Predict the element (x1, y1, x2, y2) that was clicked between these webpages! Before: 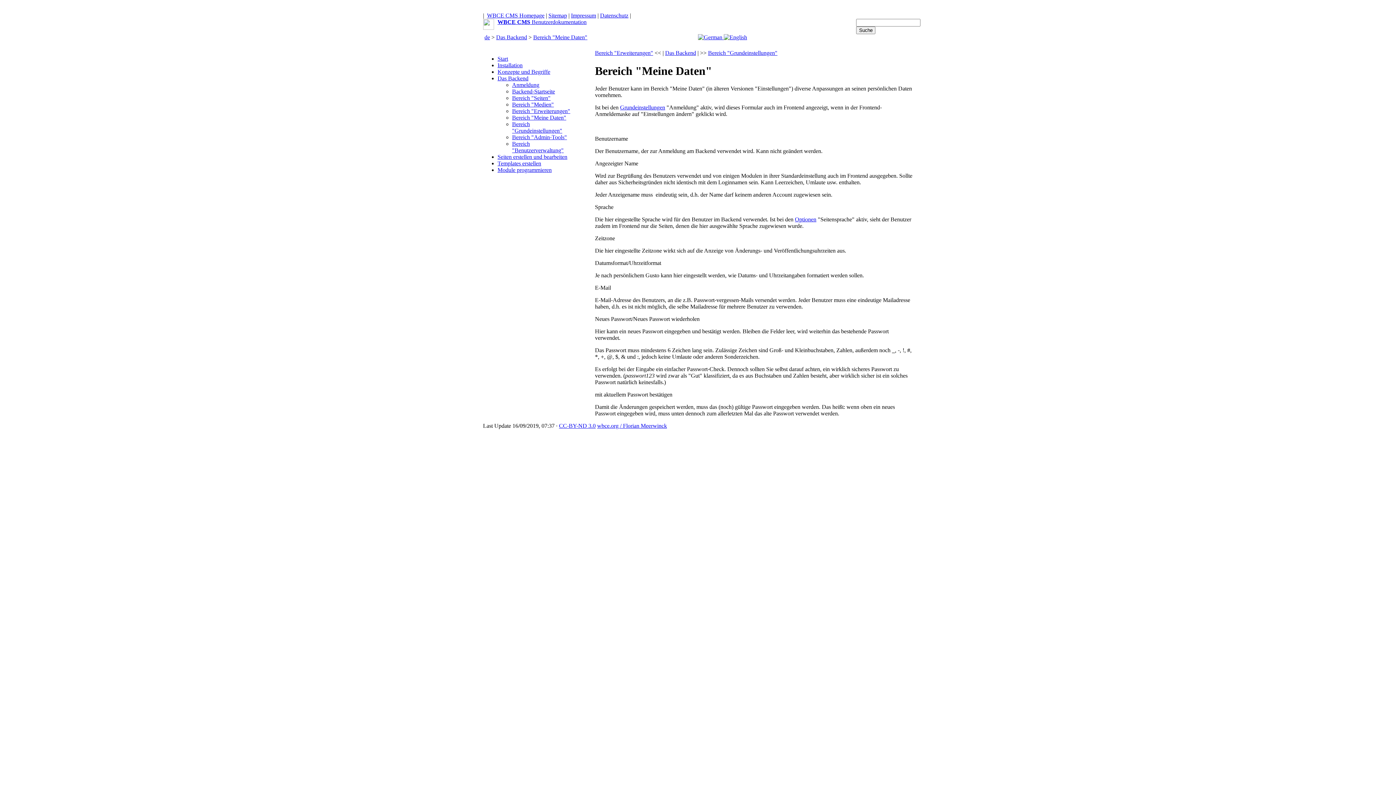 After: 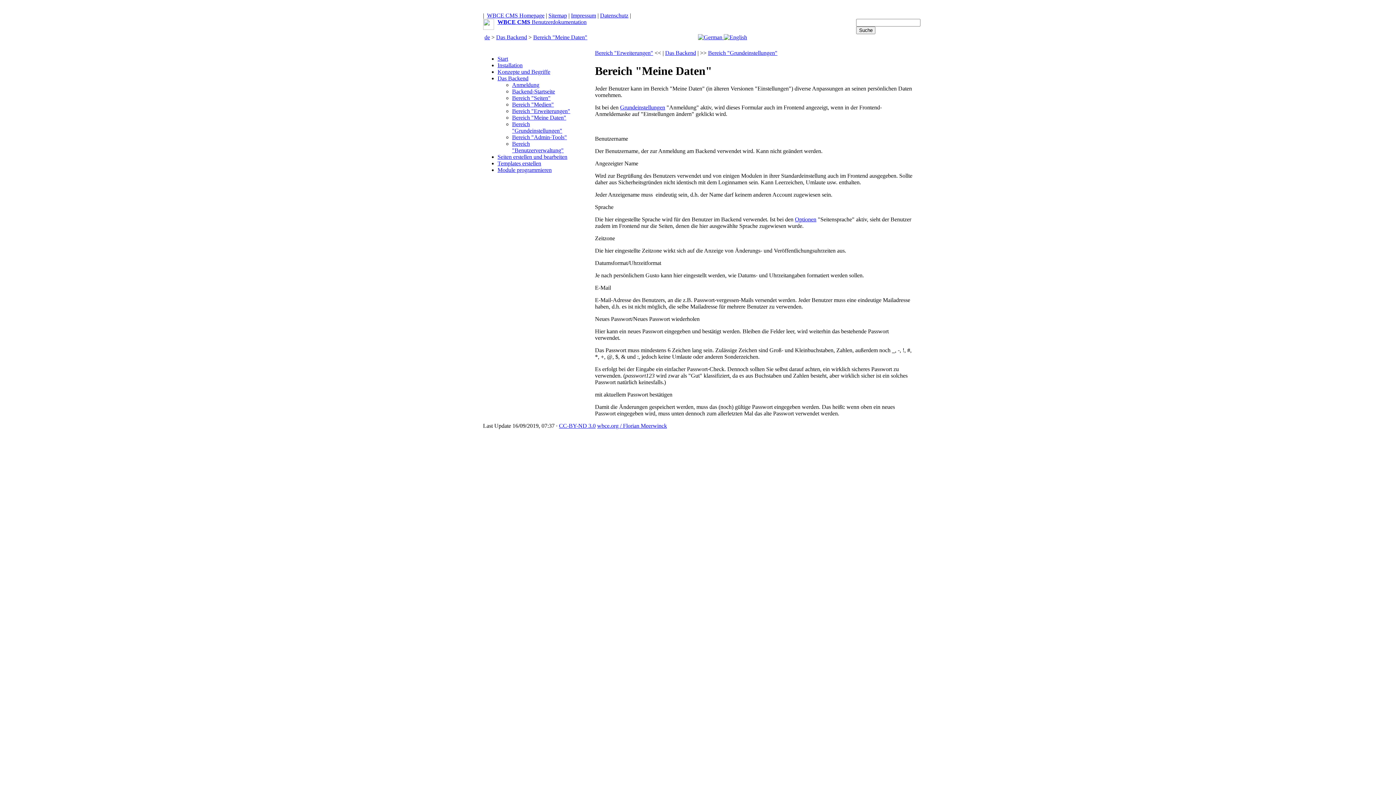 Action: bbox: (533, 34, 587, 40) label: Bereich "Meine Daten"